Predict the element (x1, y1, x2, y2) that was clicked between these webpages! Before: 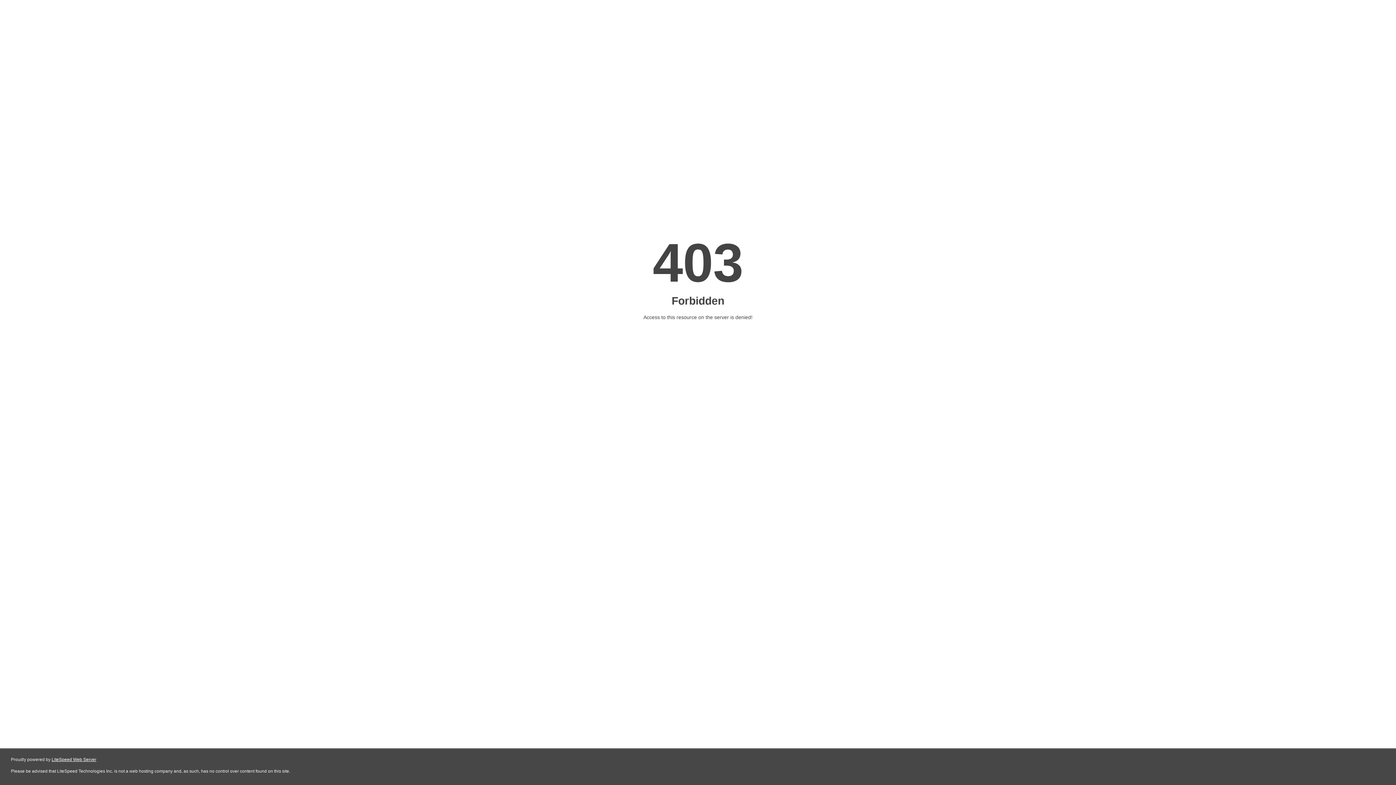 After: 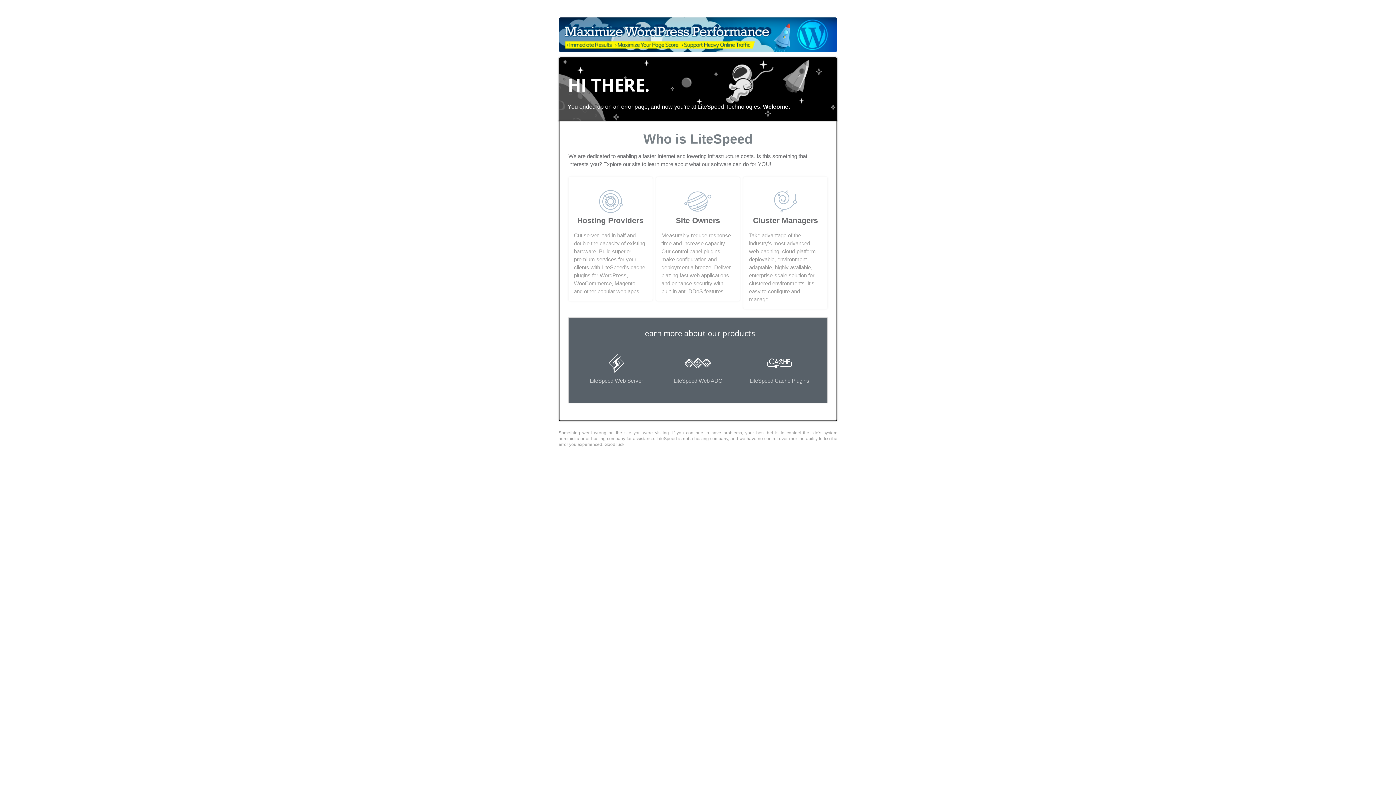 Action: label: LiteSpeed Web Server bbox: (51, 757, 96, 762)